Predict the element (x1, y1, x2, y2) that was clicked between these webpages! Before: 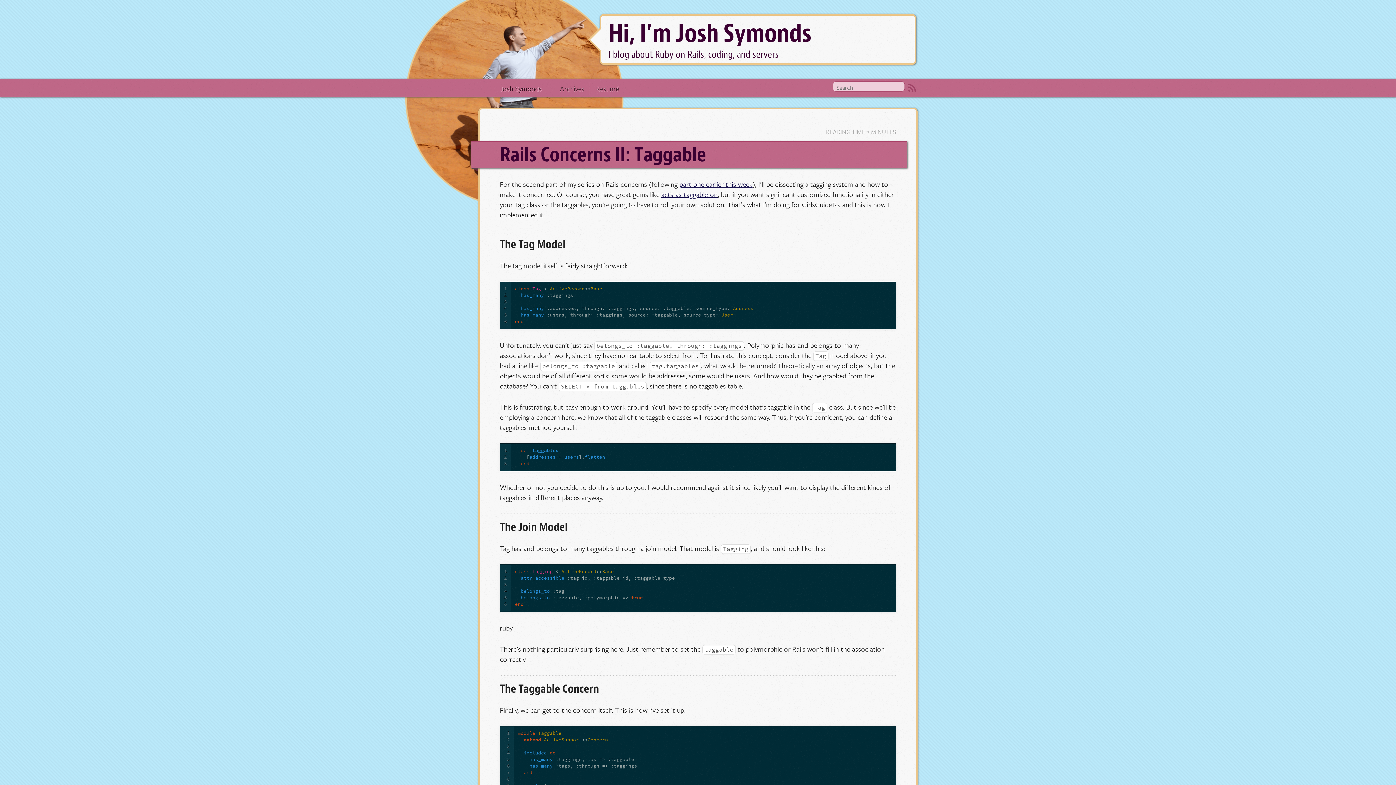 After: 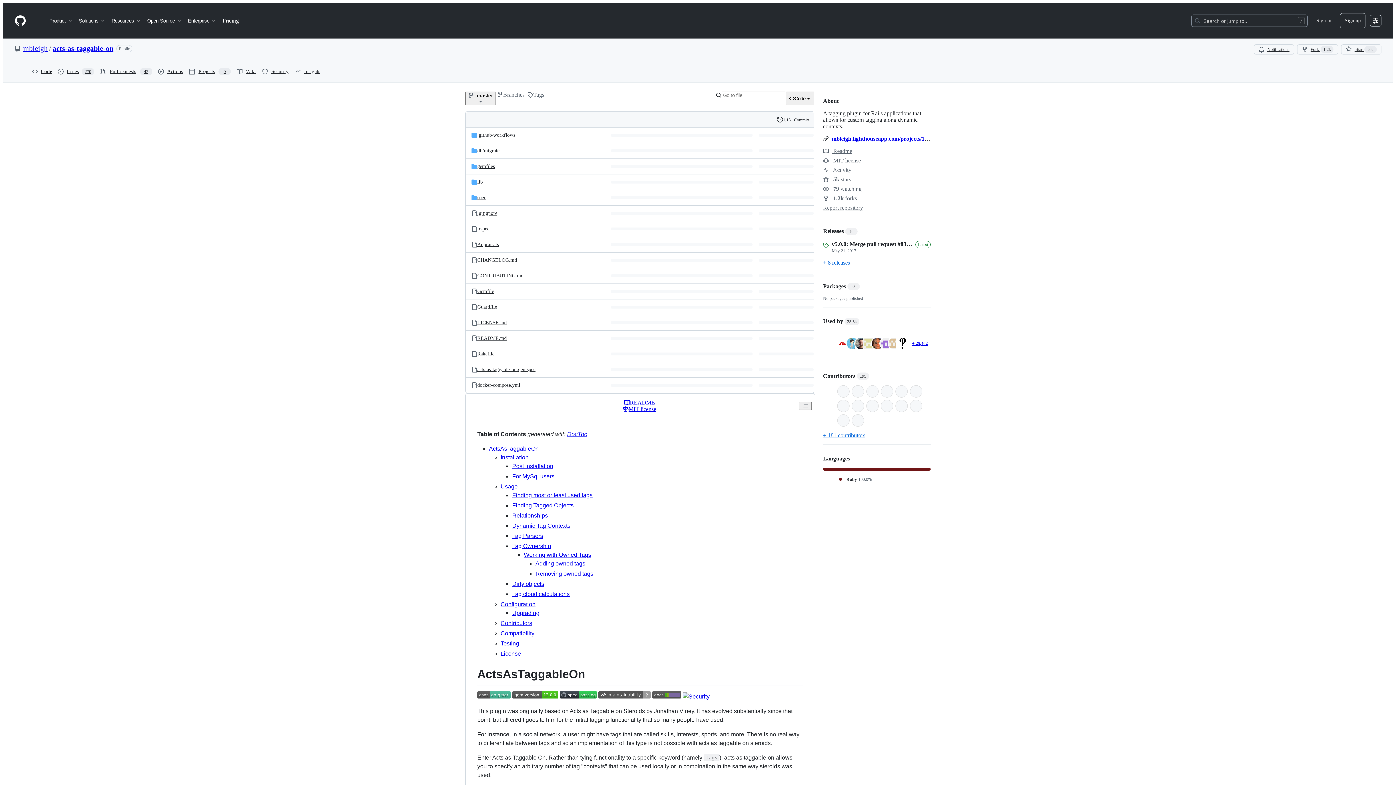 Action: bbox: (661, 189, 717, 199) label: acts-as-taggable-on